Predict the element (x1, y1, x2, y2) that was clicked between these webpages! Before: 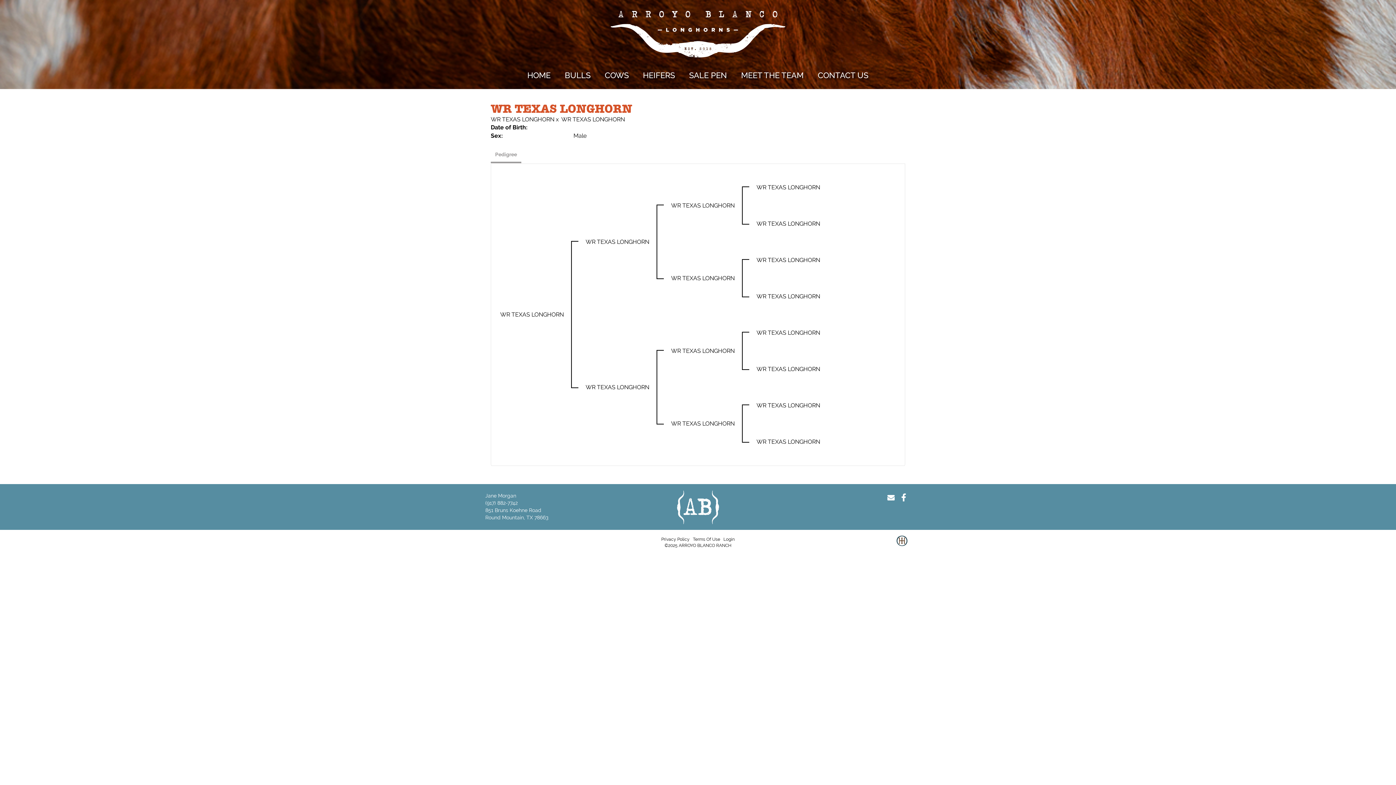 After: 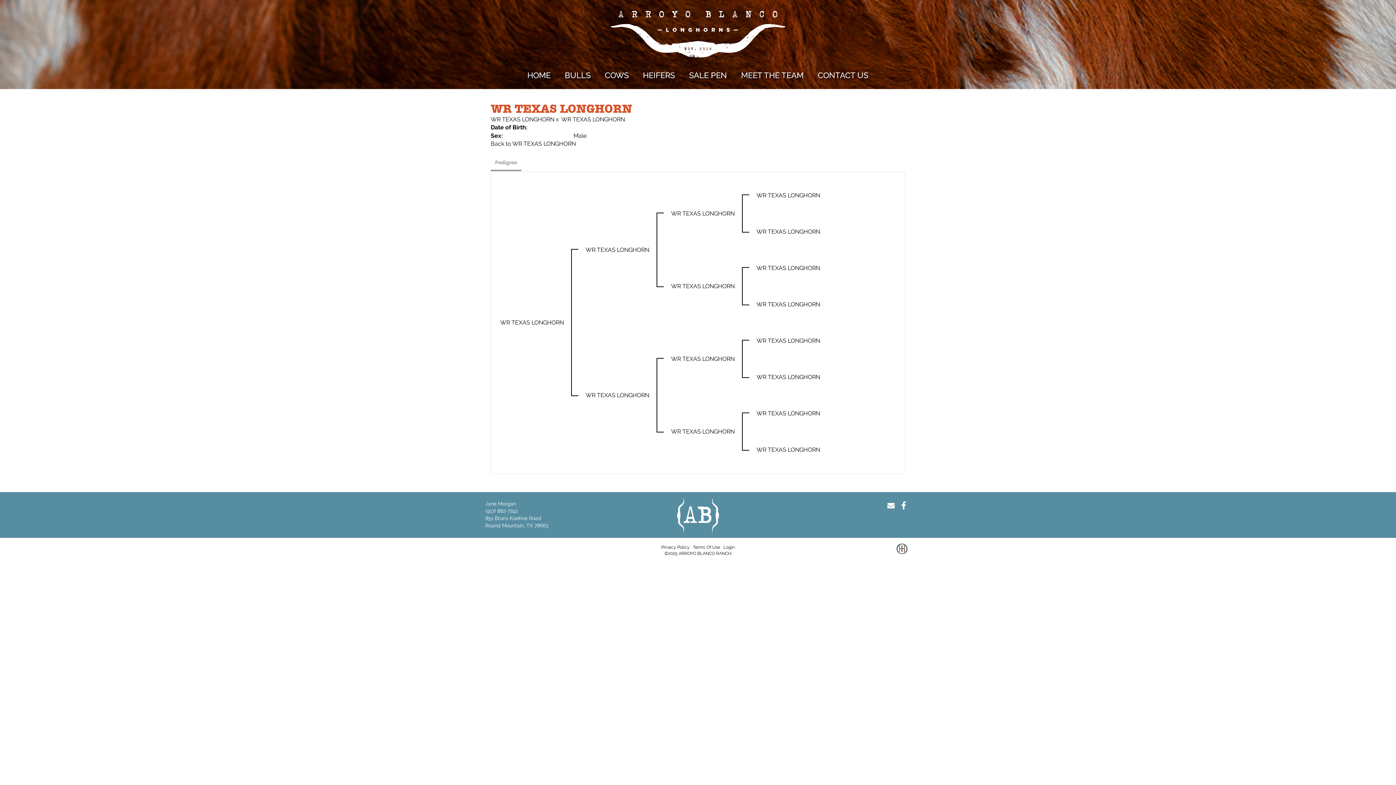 Action: bbox: (756, 402, 820, 409) label: WR TEXAS LONGHORN